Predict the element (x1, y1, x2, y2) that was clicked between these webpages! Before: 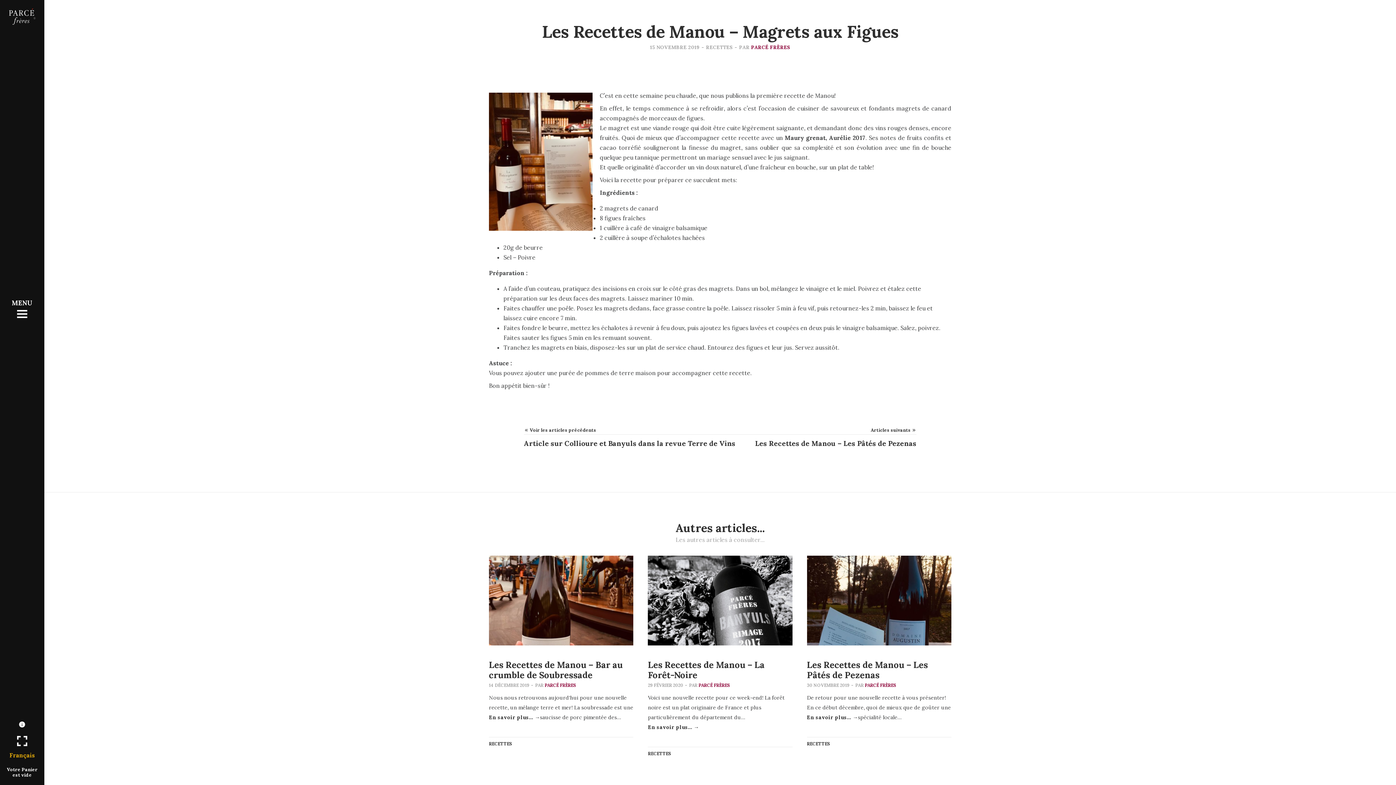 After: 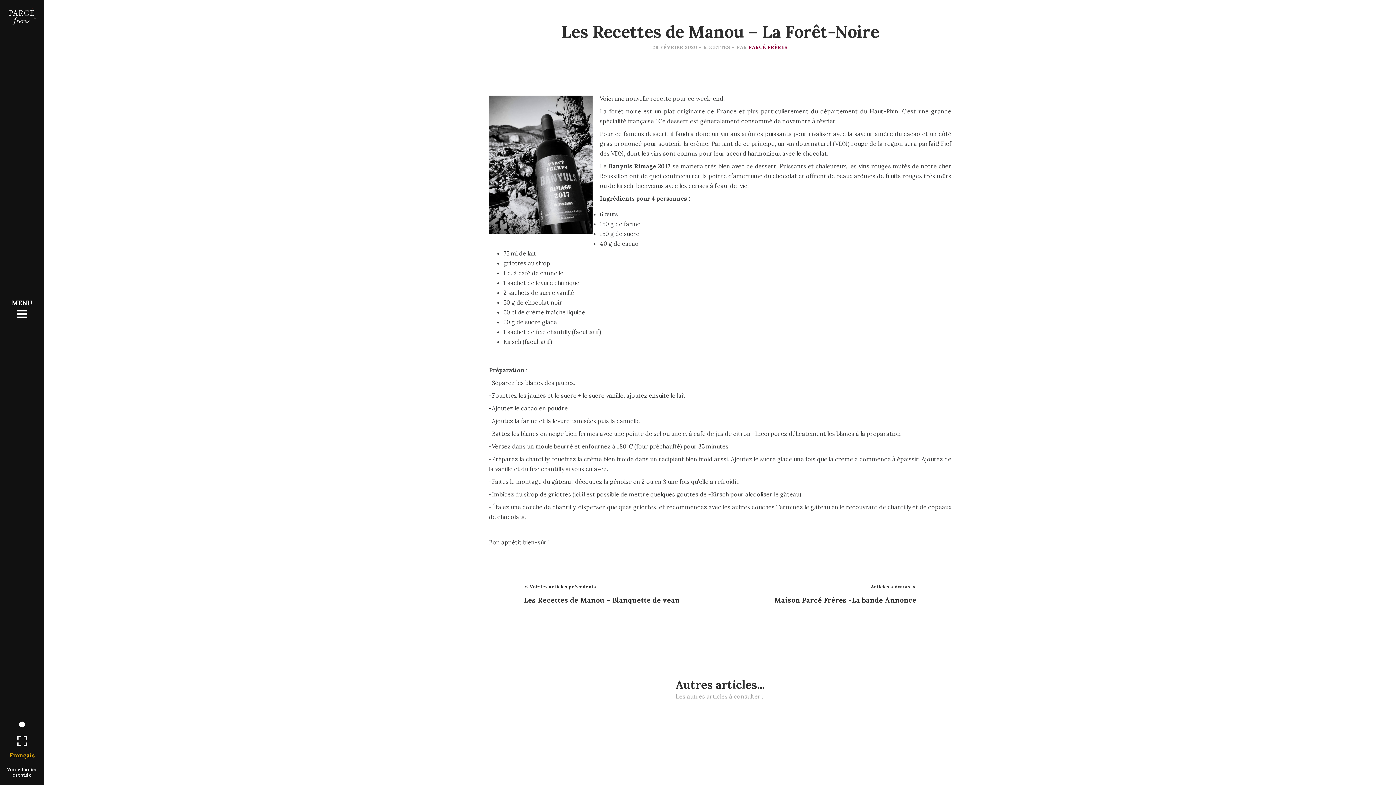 Action: label: En savoir plus... → bbox: (648, 724, 699, 731)